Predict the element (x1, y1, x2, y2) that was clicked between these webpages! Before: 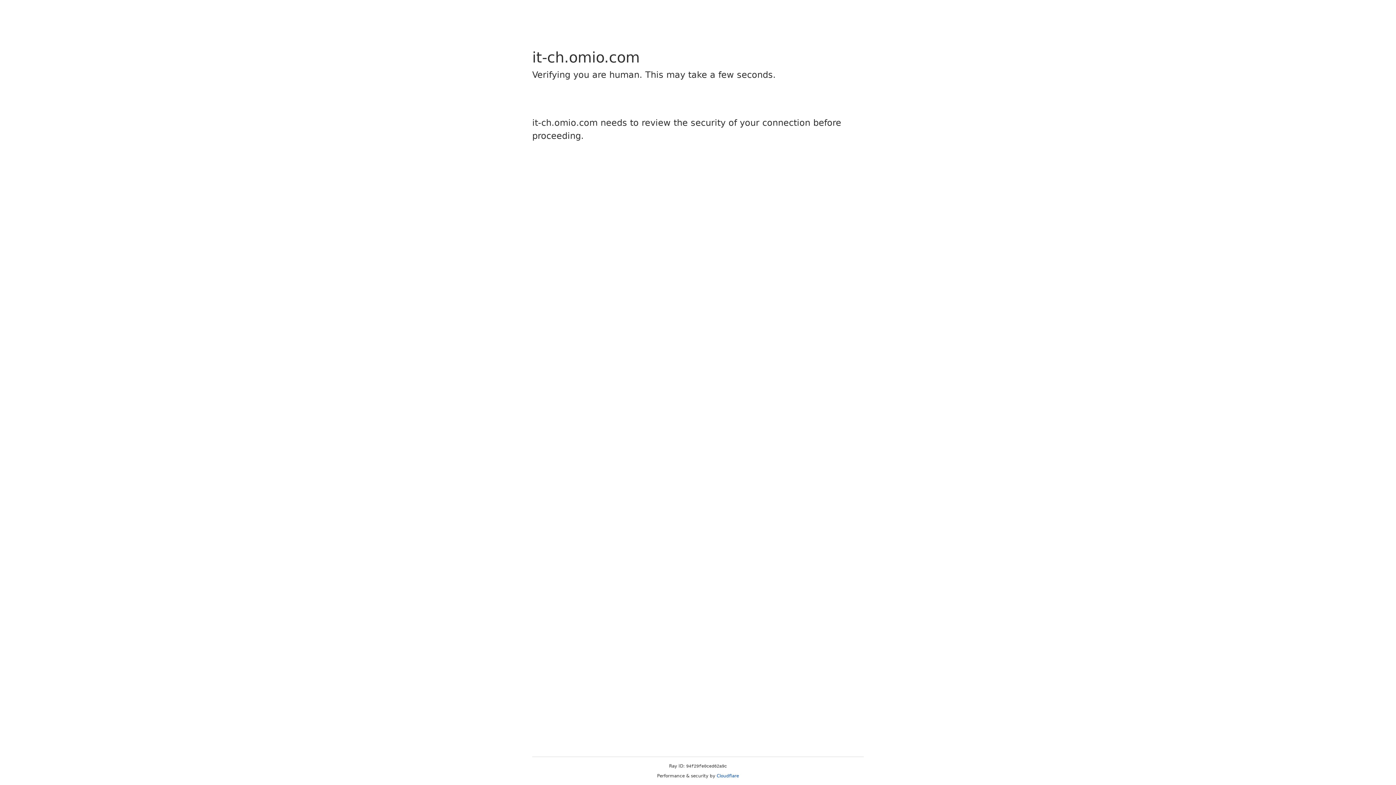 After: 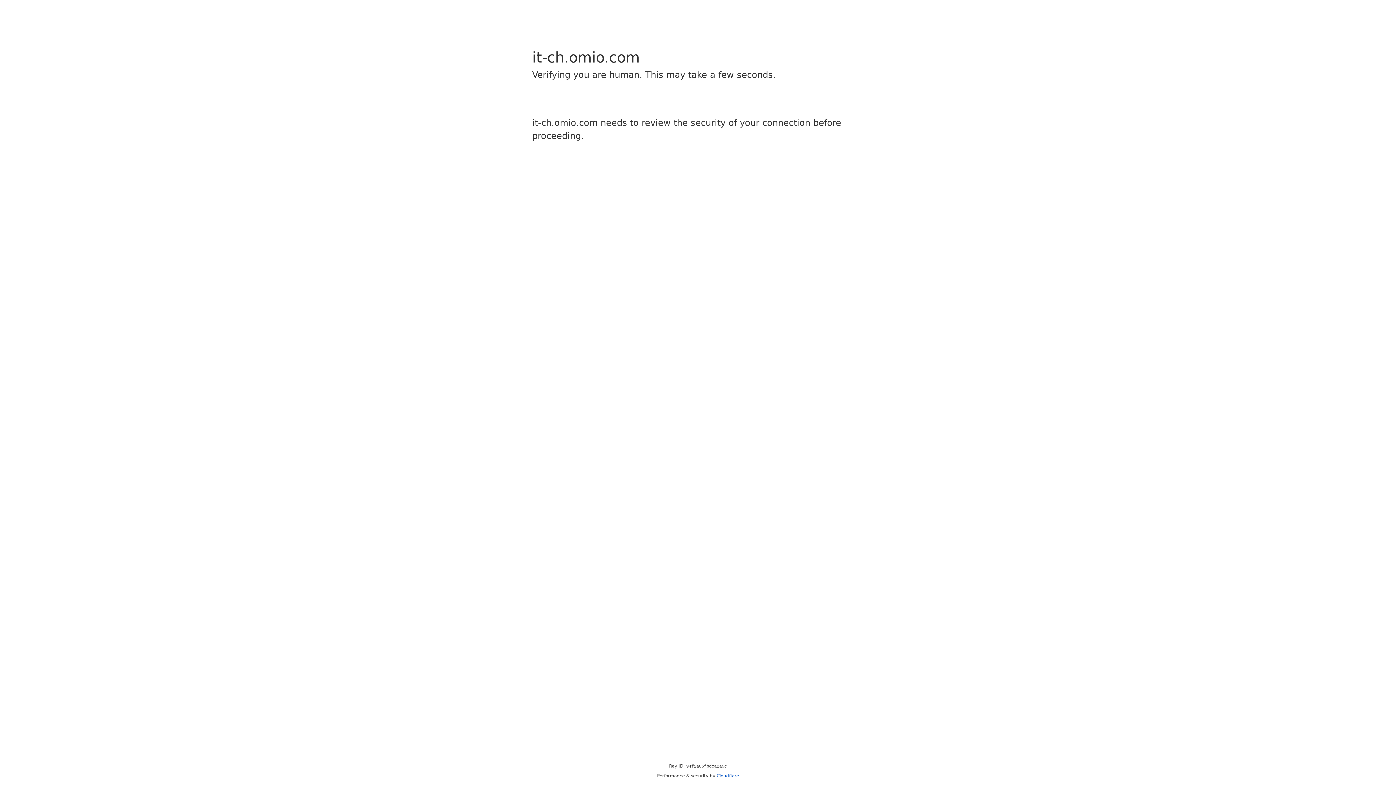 Action: label: Cloudflare bbox: (716, 773, 739, 778)